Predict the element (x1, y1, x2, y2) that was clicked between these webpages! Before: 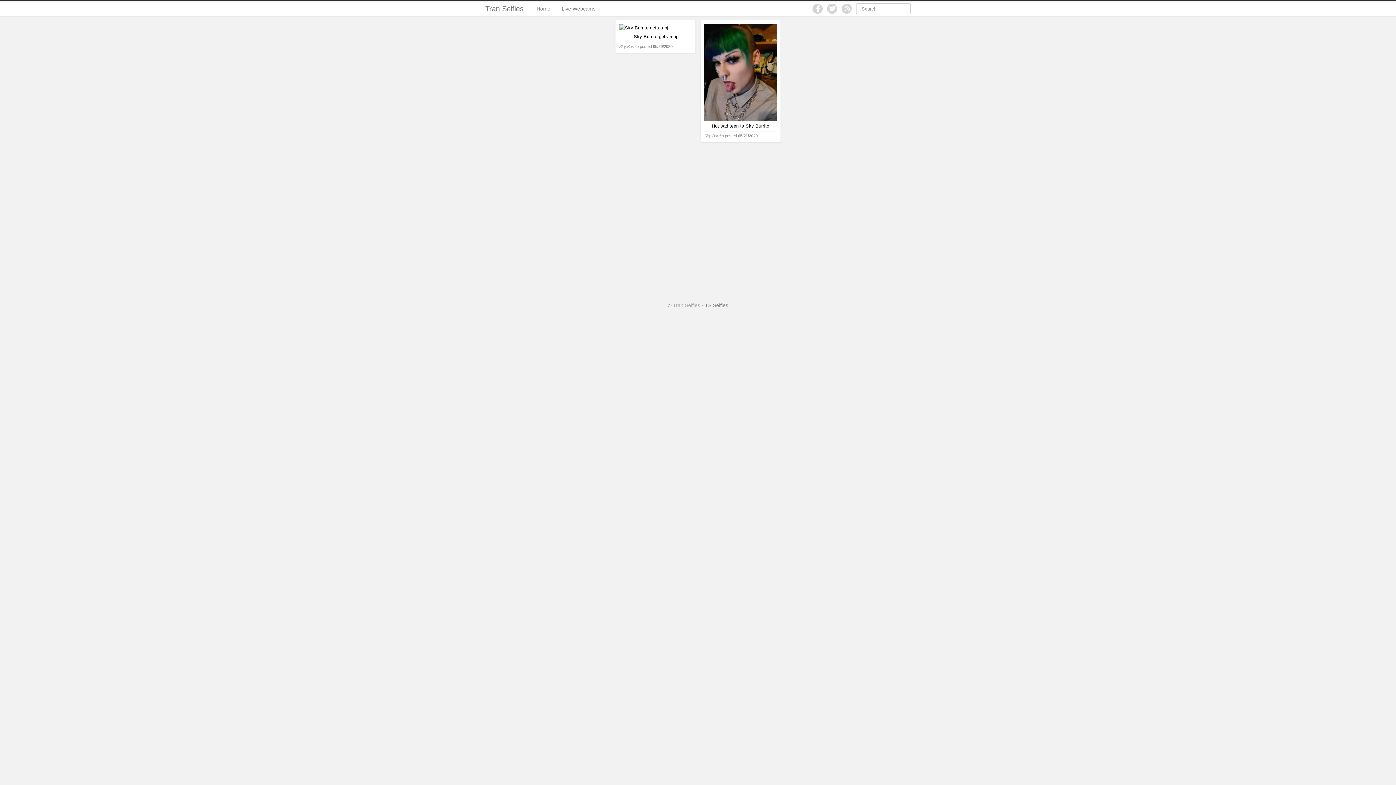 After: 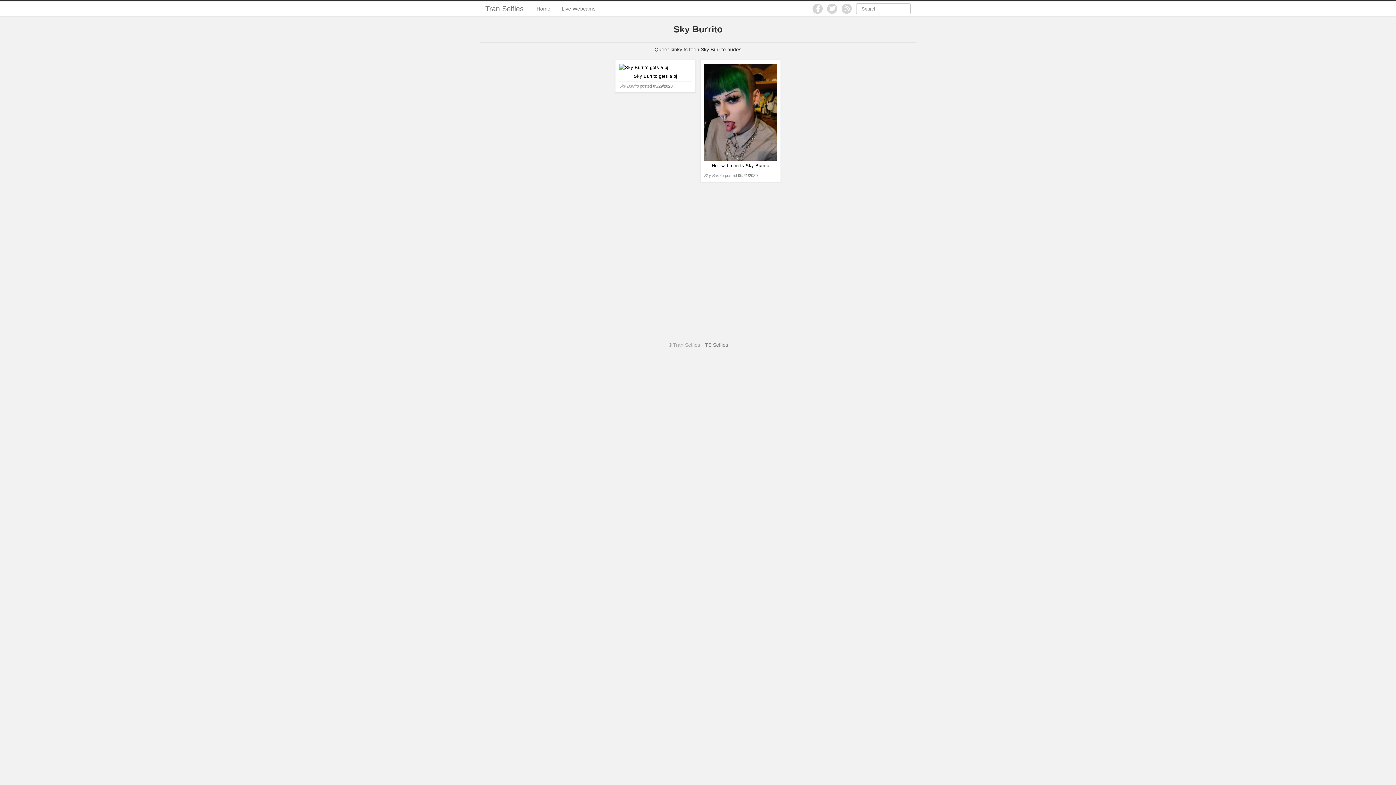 Action: bbox: (704, 133, 724, 138) label: Sky Burrito